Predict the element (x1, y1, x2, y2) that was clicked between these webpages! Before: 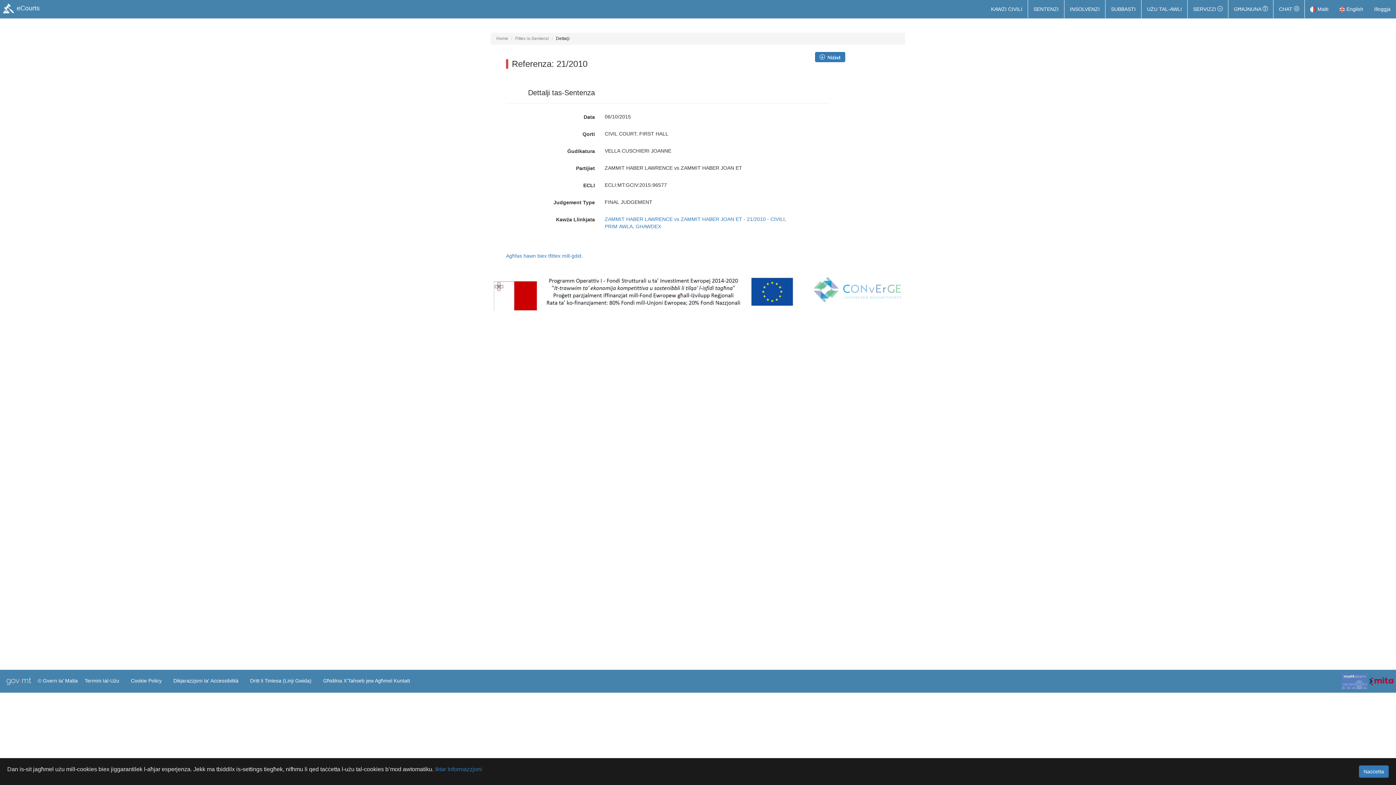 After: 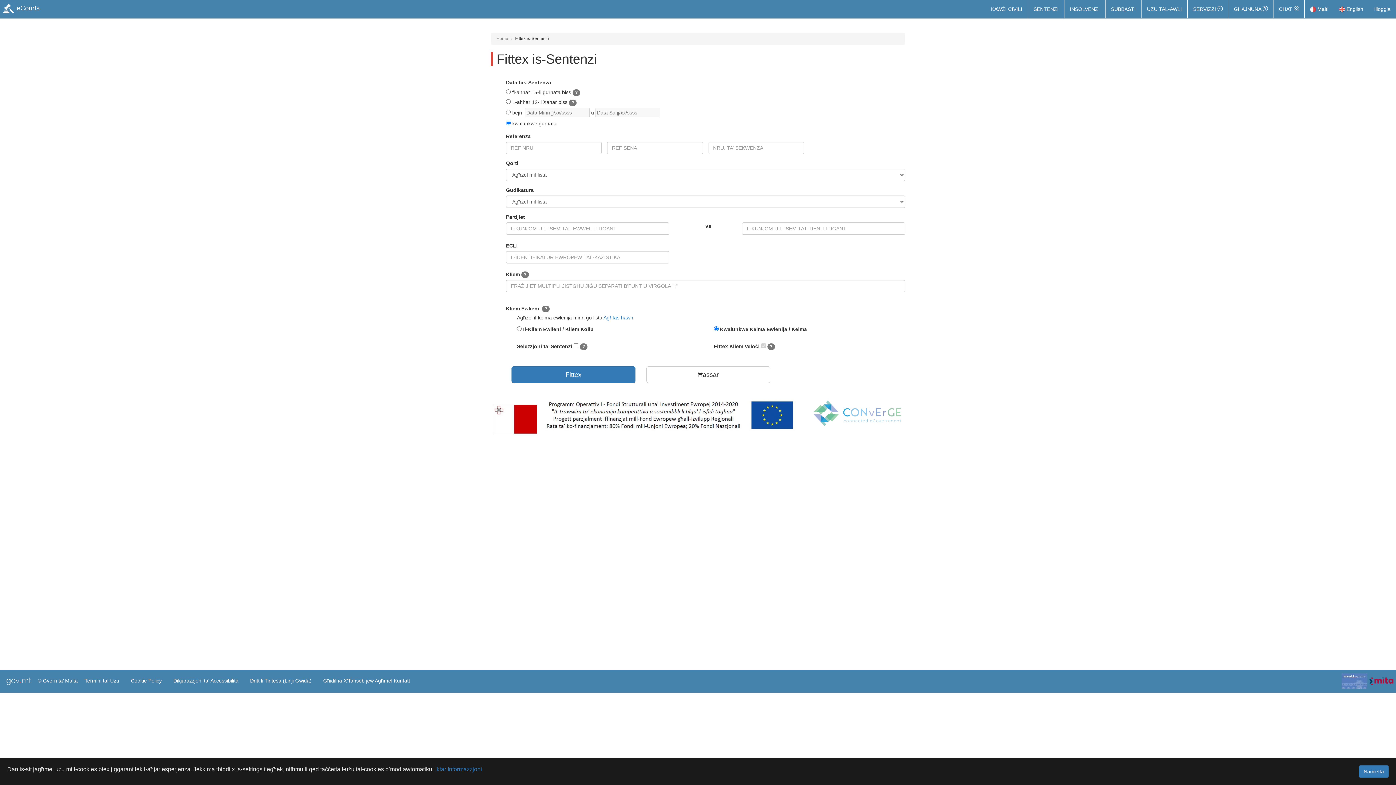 Action: bbox: (1028, 0, 1064, 18) label: SENTENZI